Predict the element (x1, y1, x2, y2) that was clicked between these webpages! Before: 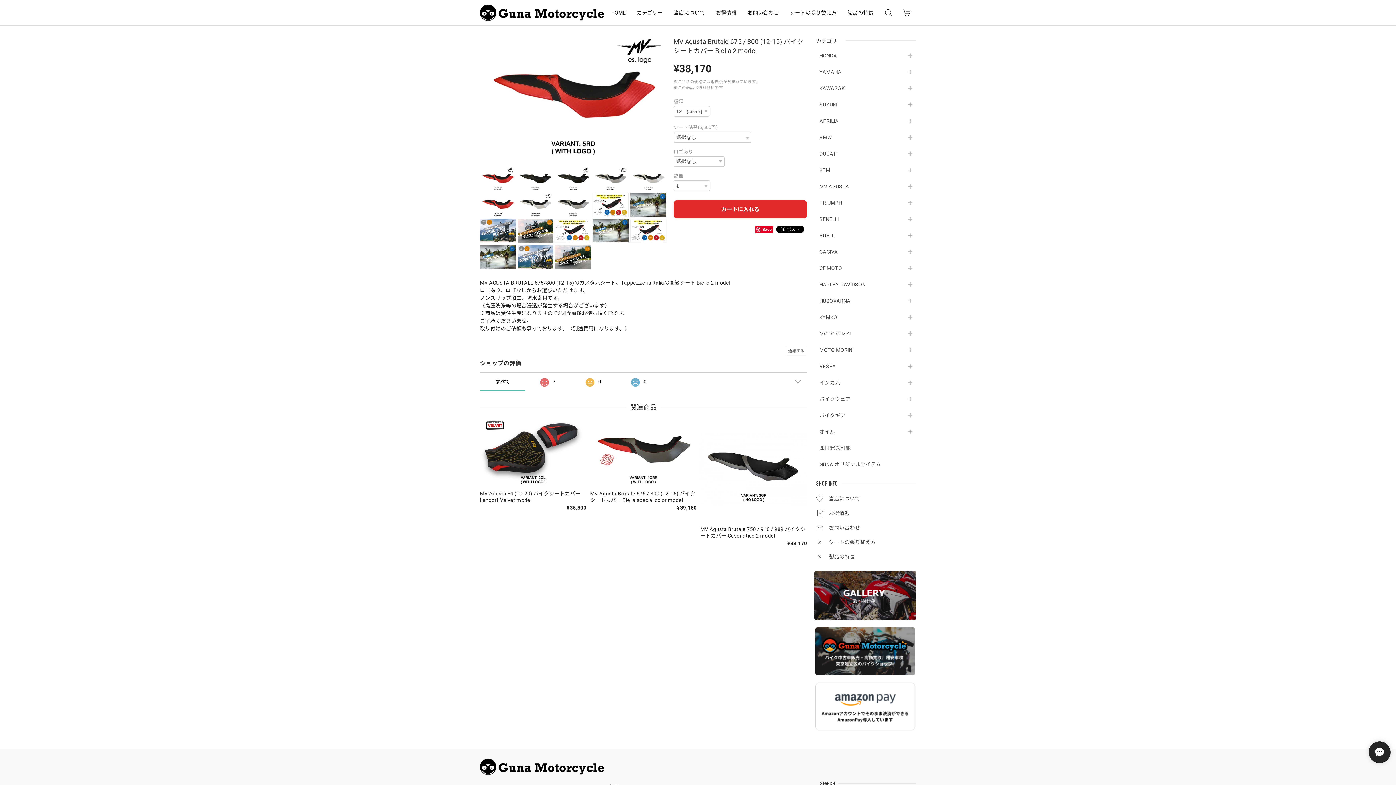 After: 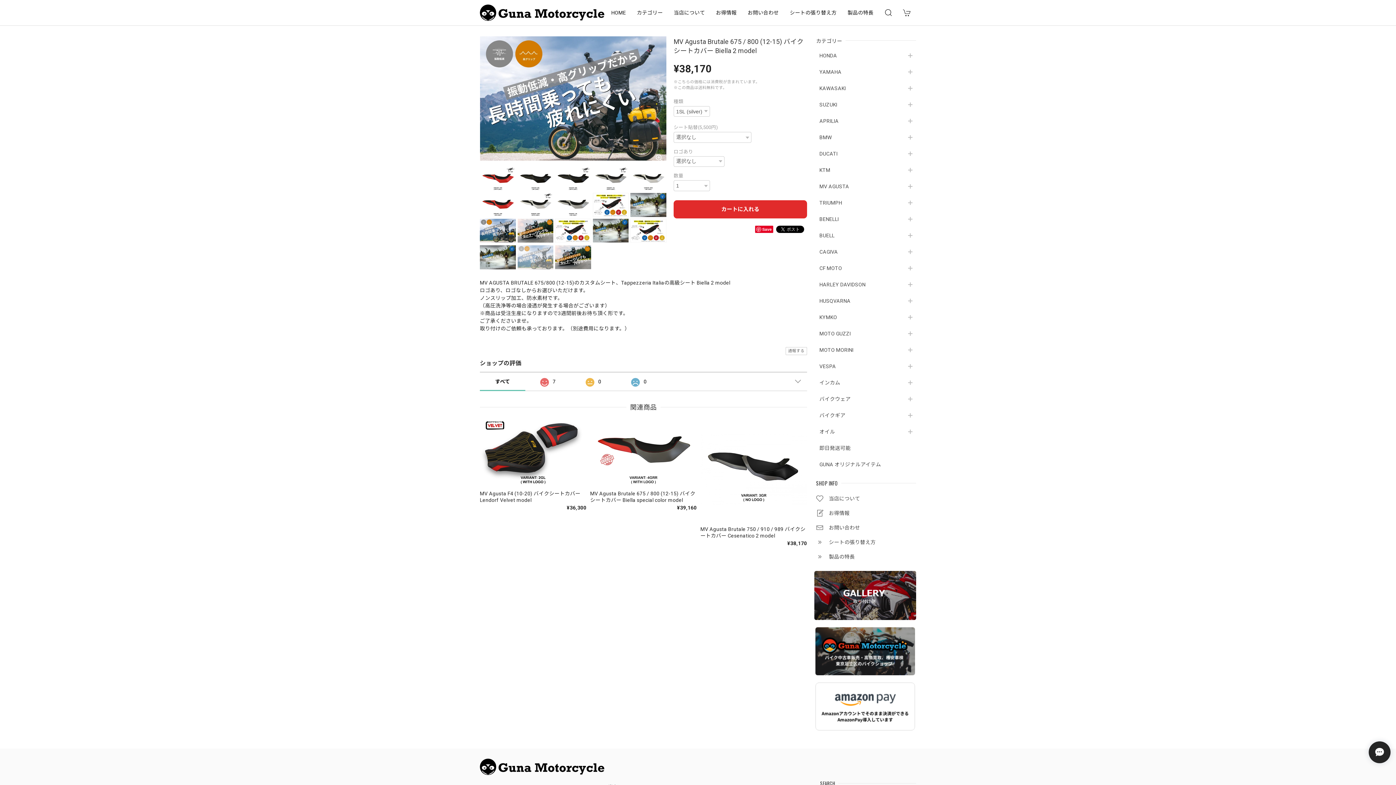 Action: bbox: (517, 254, 553, 259)